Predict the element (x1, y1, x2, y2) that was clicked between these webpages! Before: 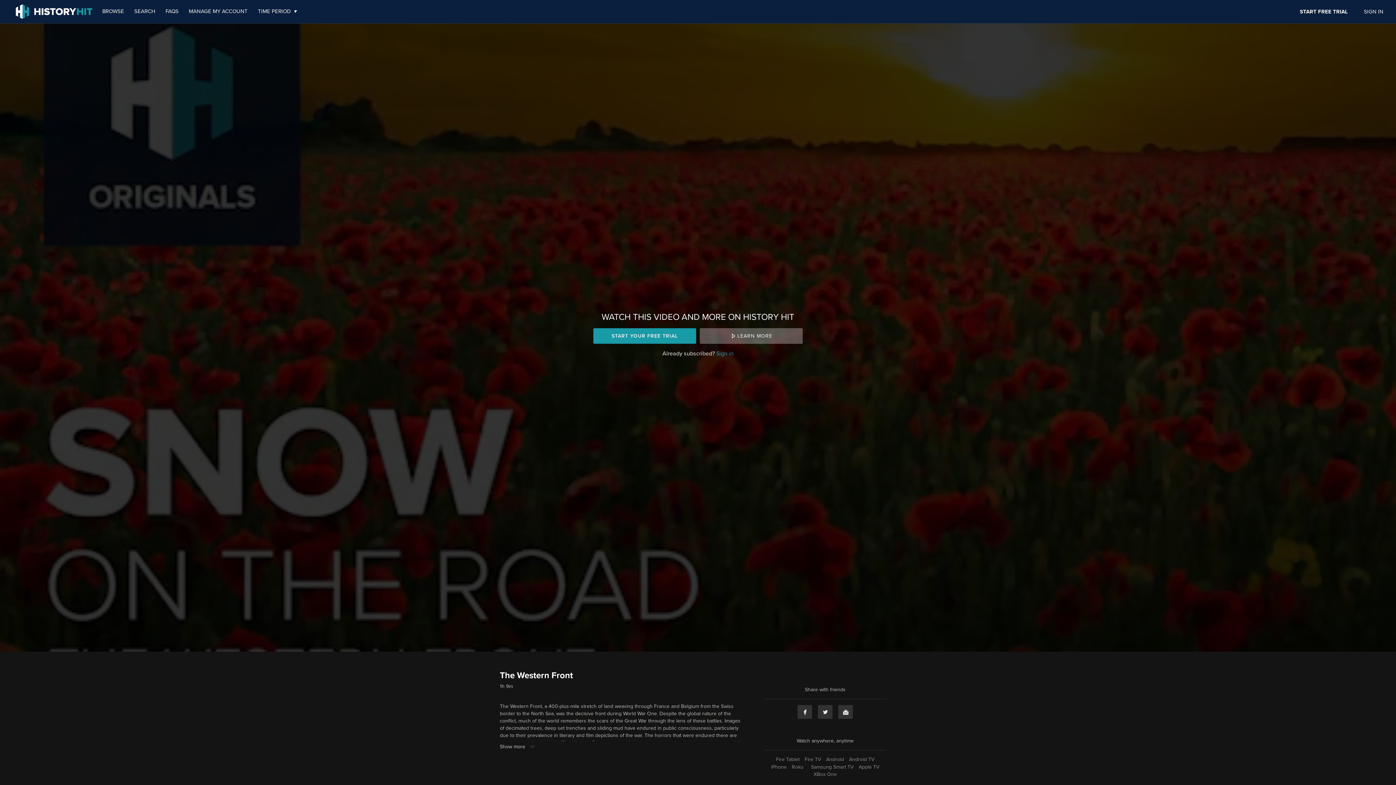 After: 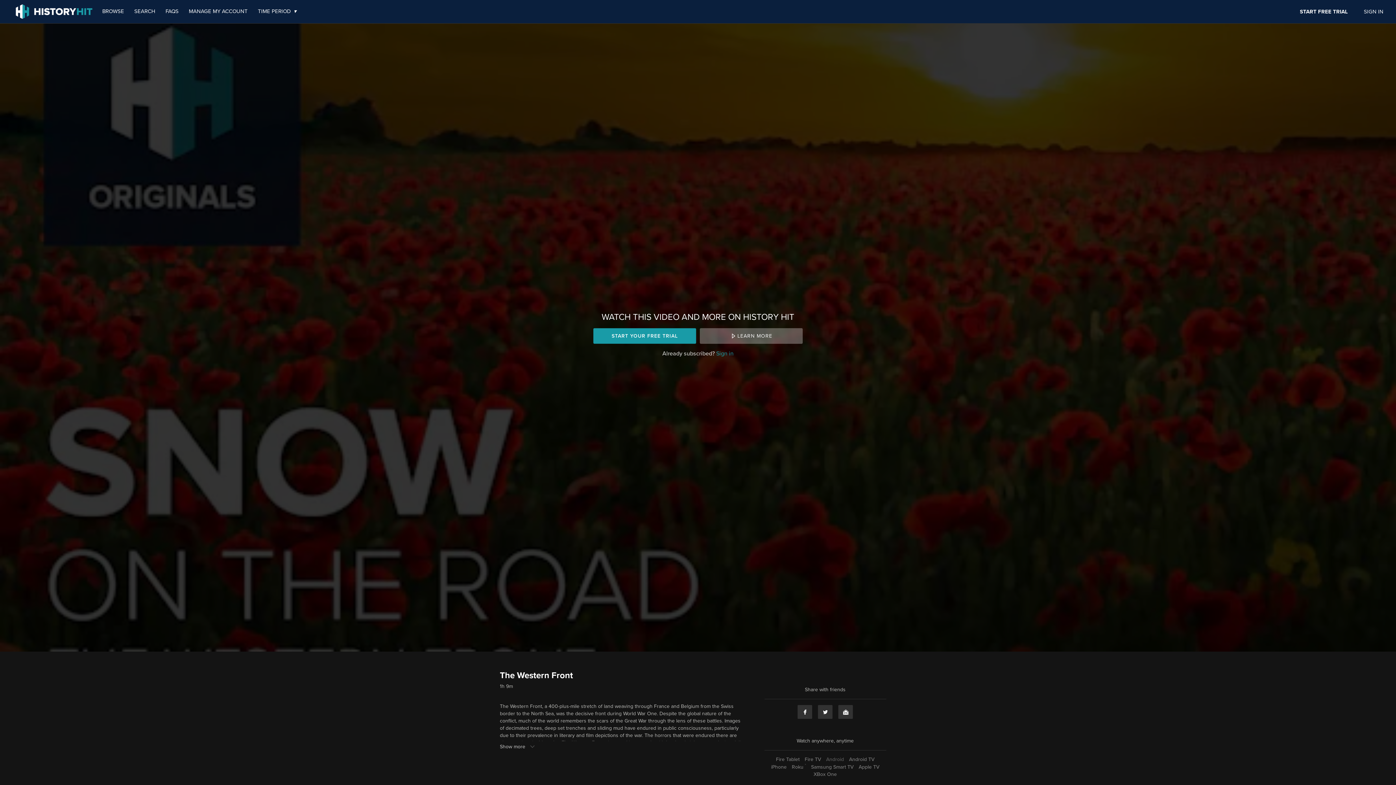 Action: label: Android bbox: (824, 756, 846, 763)